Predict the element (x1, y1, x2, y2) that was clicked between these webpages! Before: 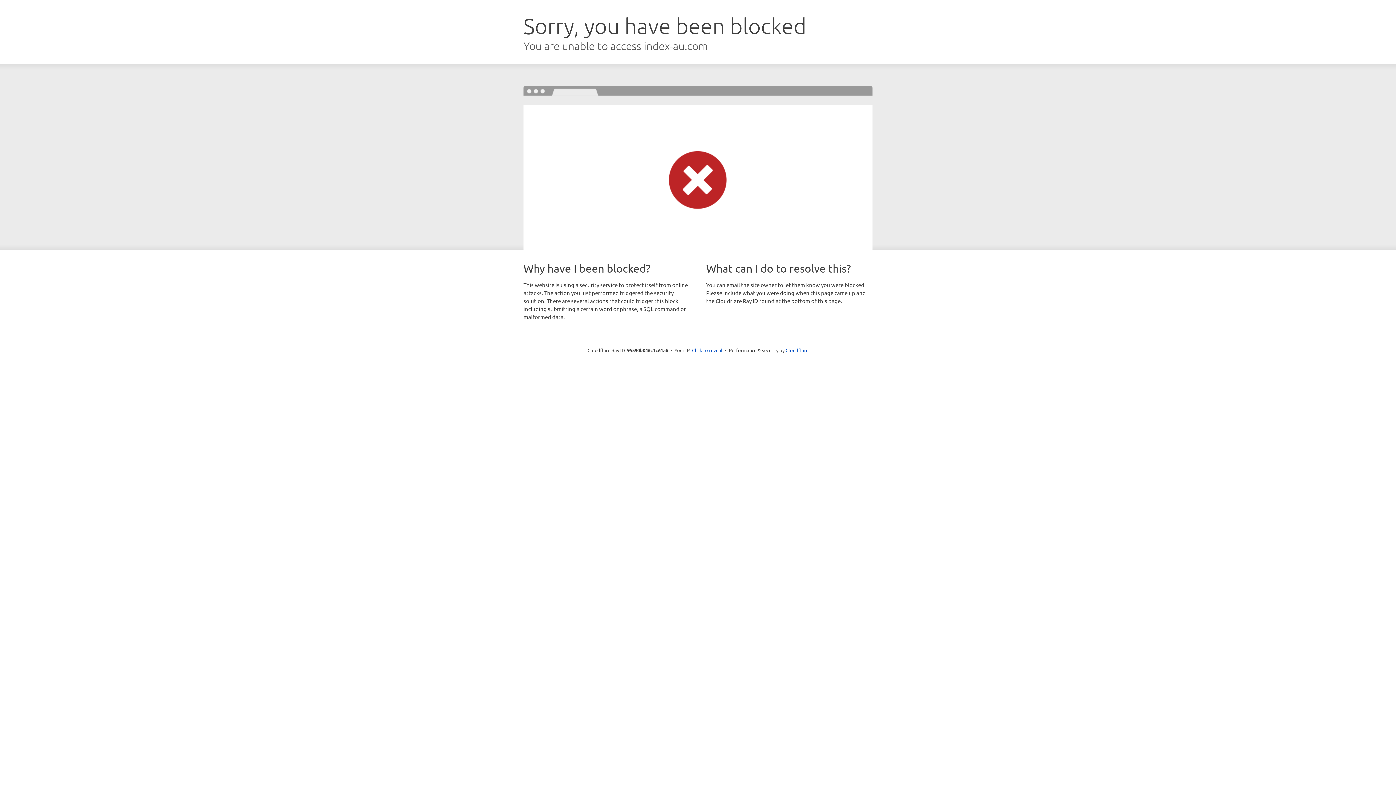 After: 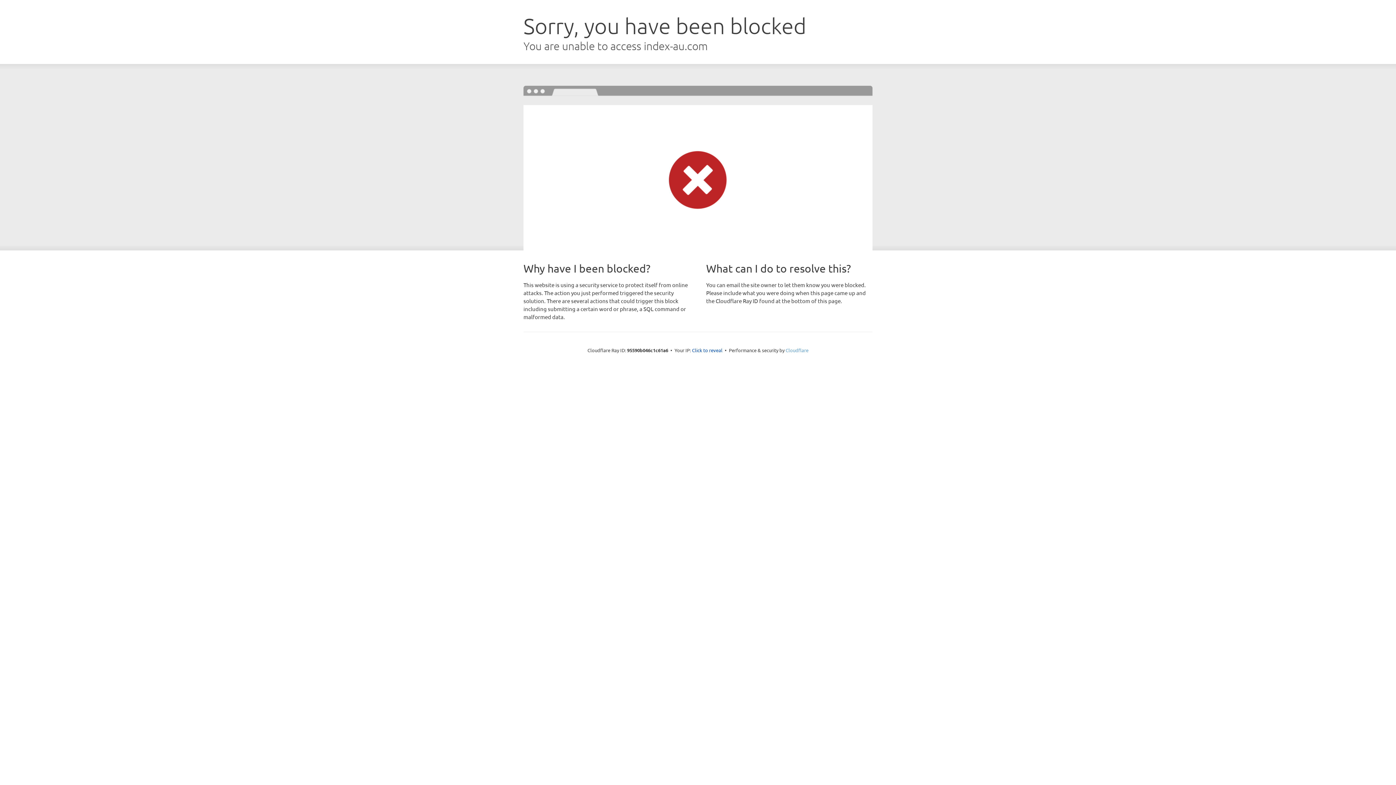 Action: bbox: (785, 347, 808, 353) label: Cloudflare